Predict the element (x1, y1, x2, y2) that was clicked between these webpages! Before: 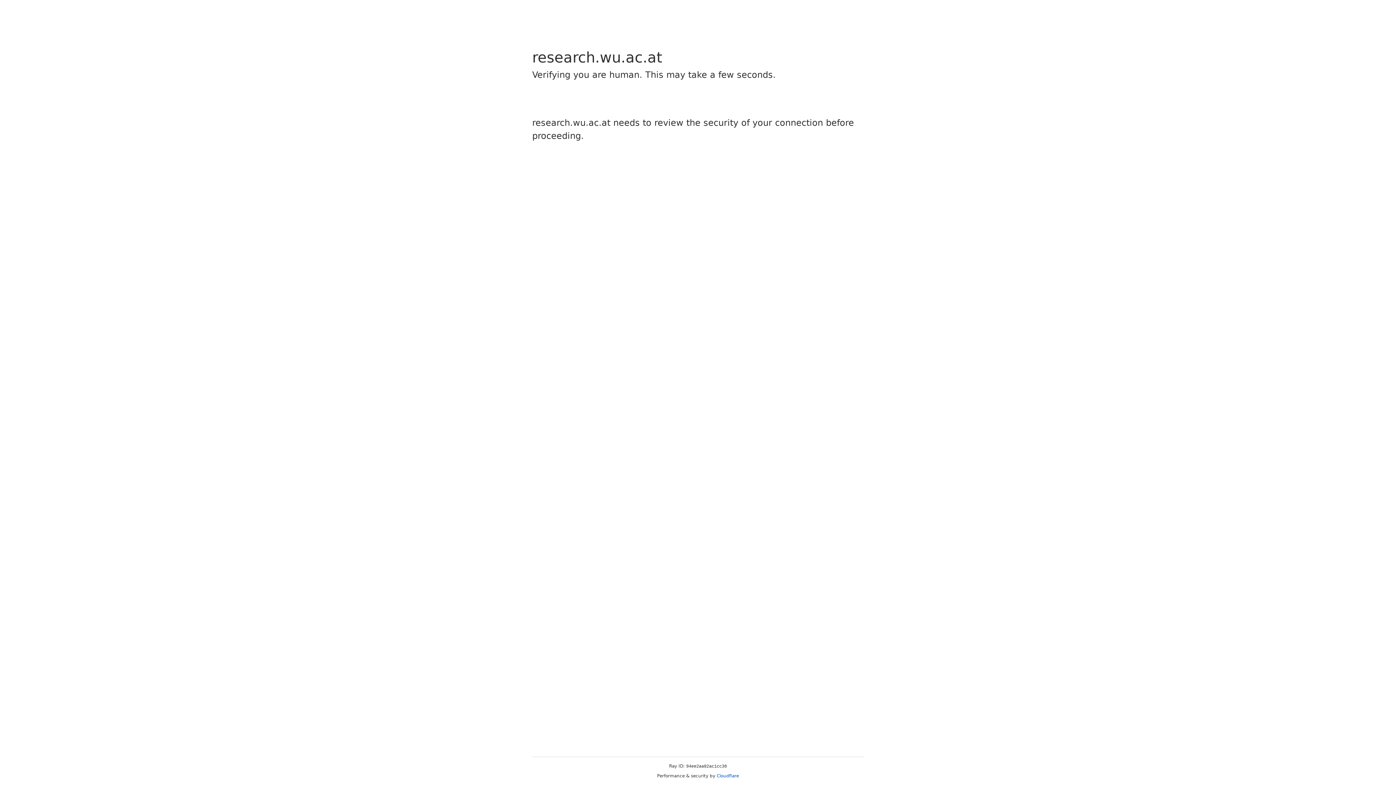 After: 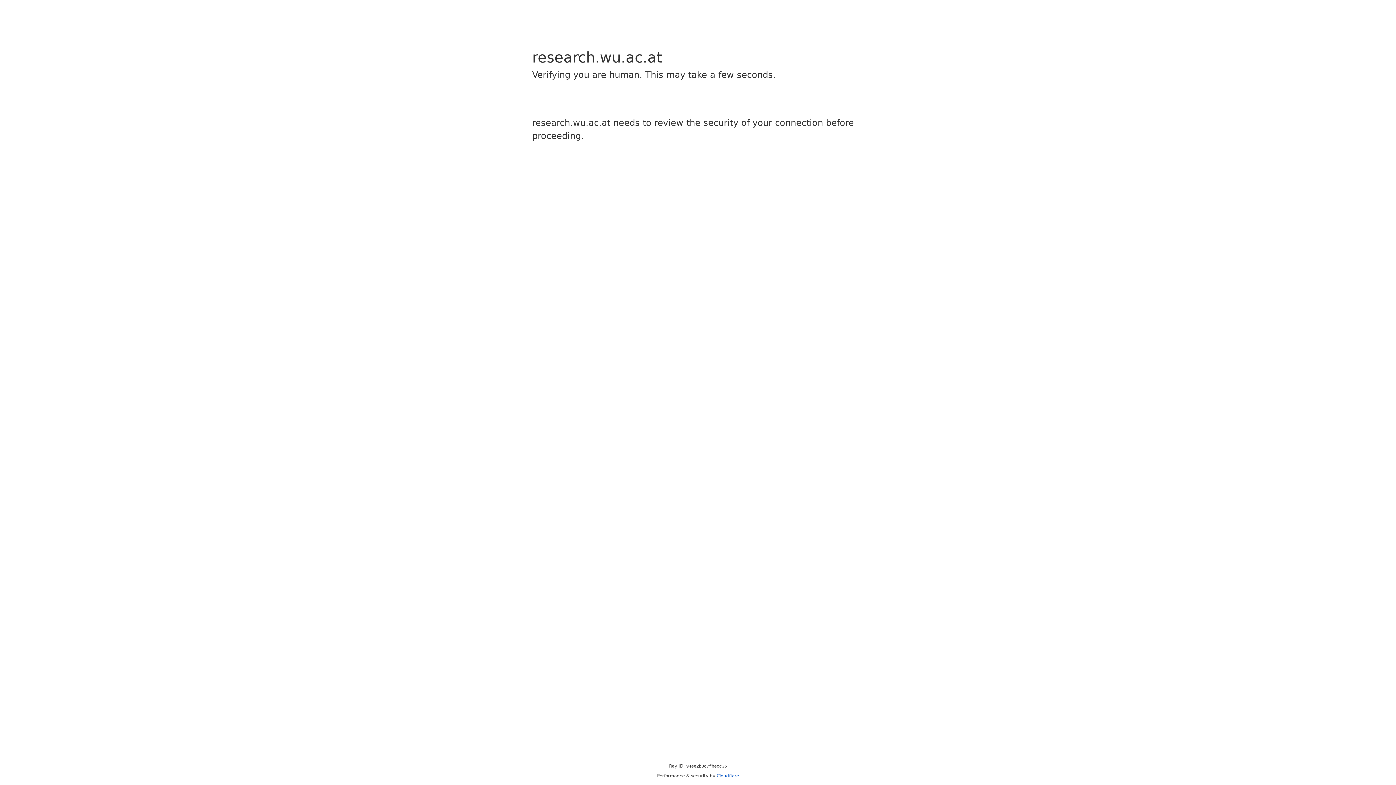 Action: label: Cloudflare bbox: (716, 773, 739, 778)